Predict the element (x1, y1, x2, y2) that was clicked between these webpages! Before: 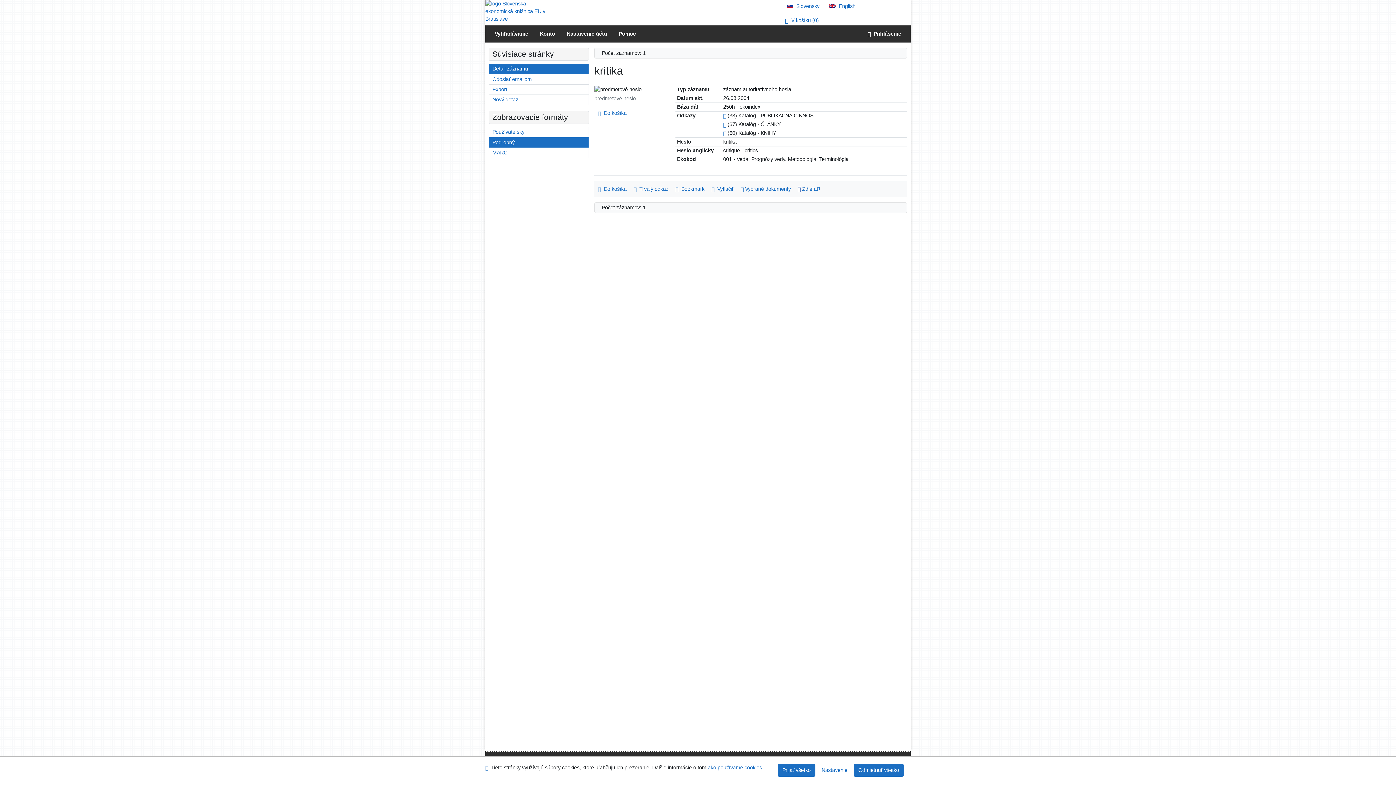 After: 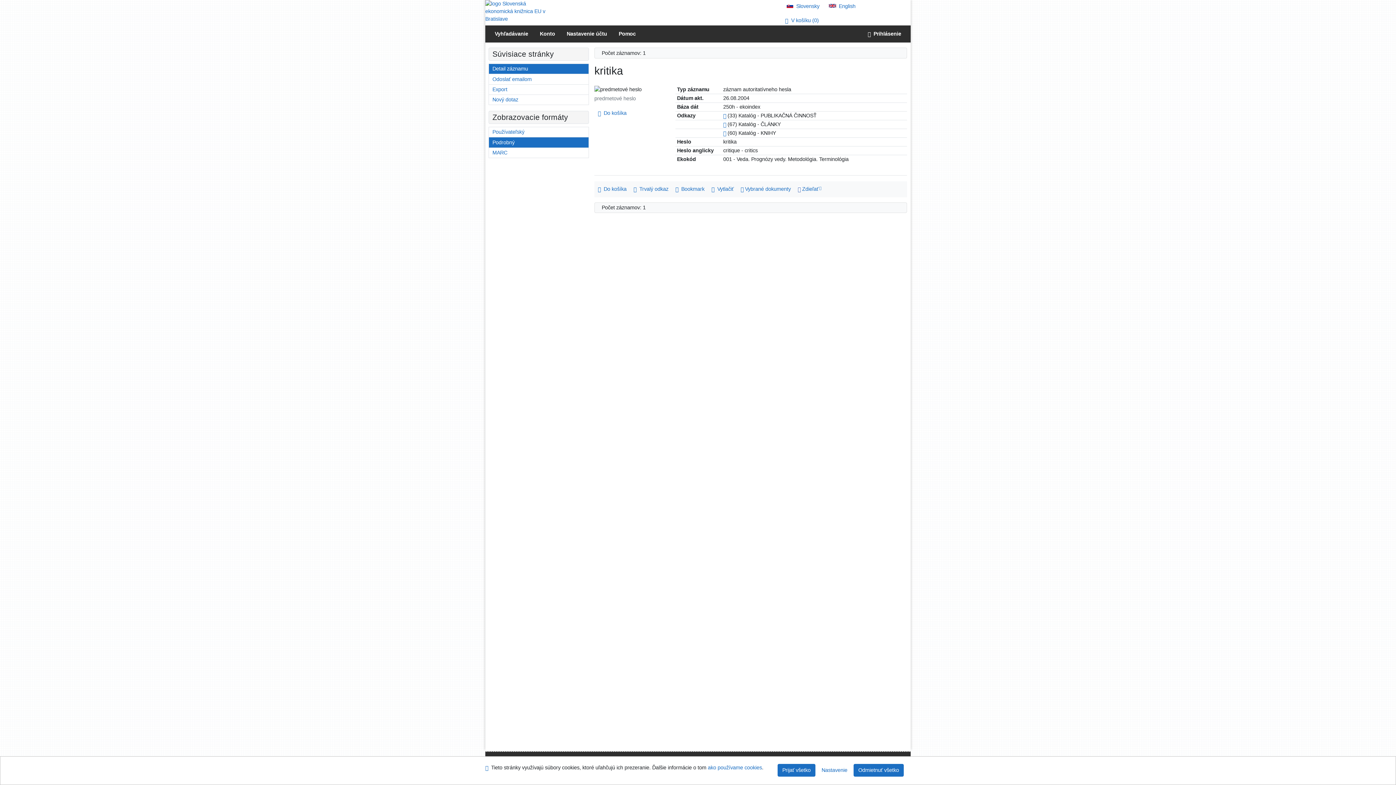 Action: label: Detailné zobrazenie záznamu bbox: (489, 63, 588, 73)